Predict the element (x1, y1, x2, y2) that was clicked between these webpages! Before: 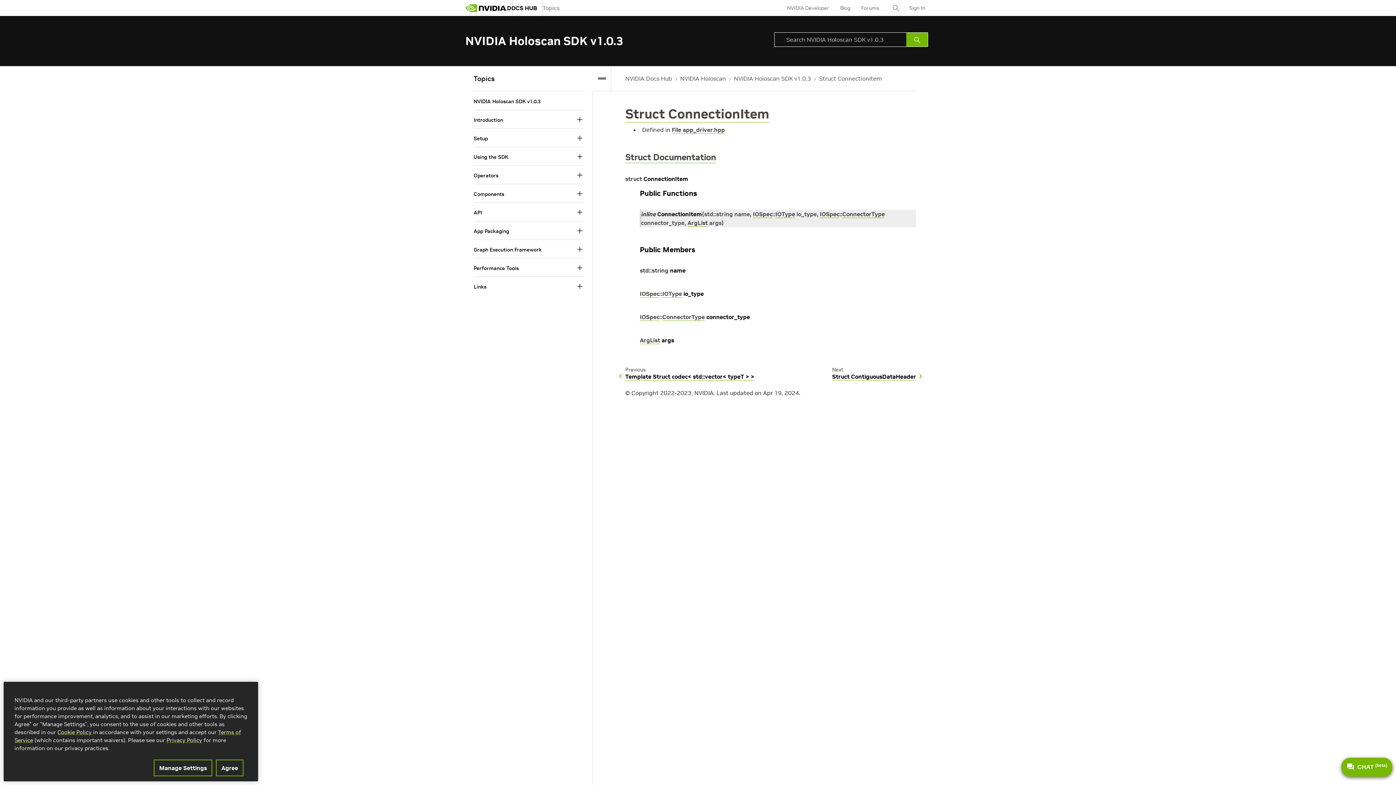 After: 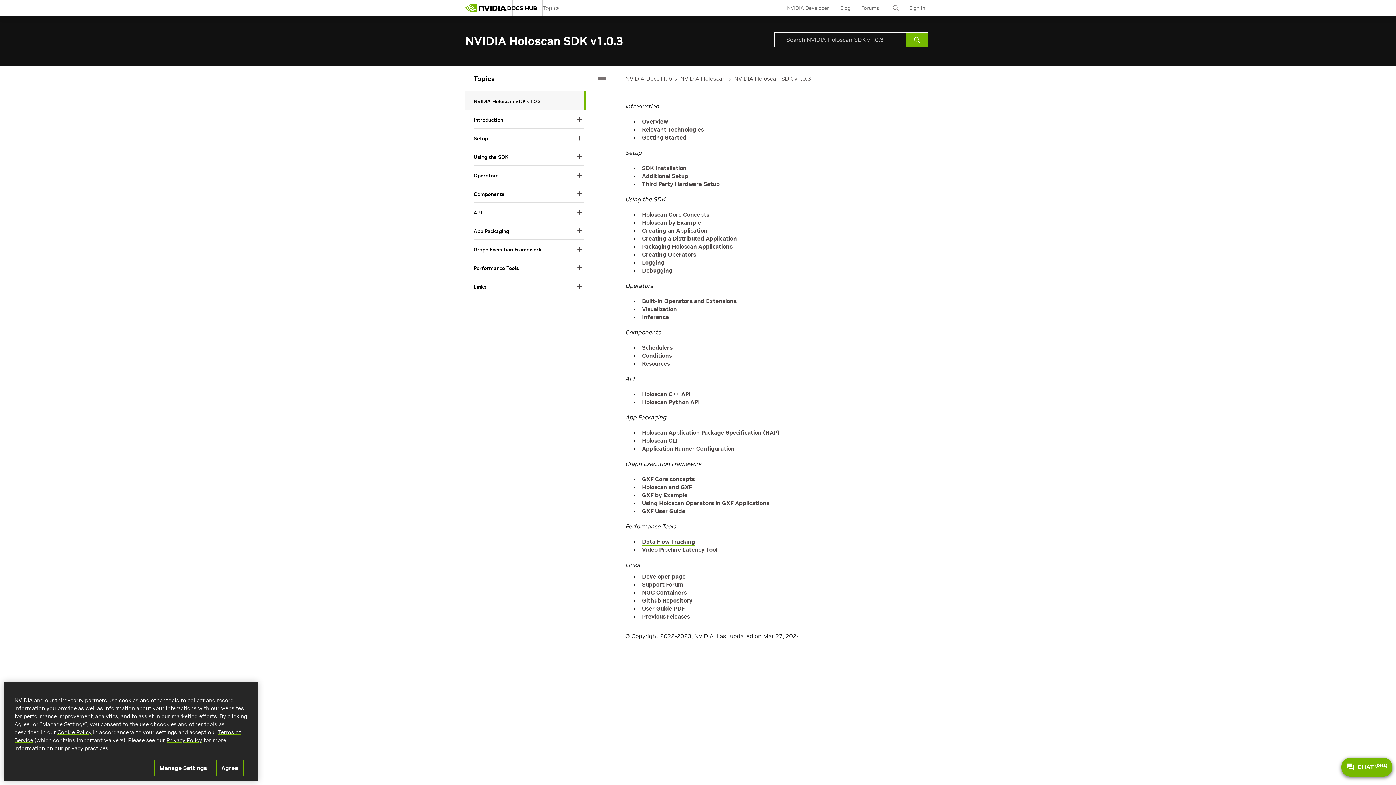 Action: bbox: (734, 74, 811, 82) label: NVIDIA Holoscan SDK v1.0.3